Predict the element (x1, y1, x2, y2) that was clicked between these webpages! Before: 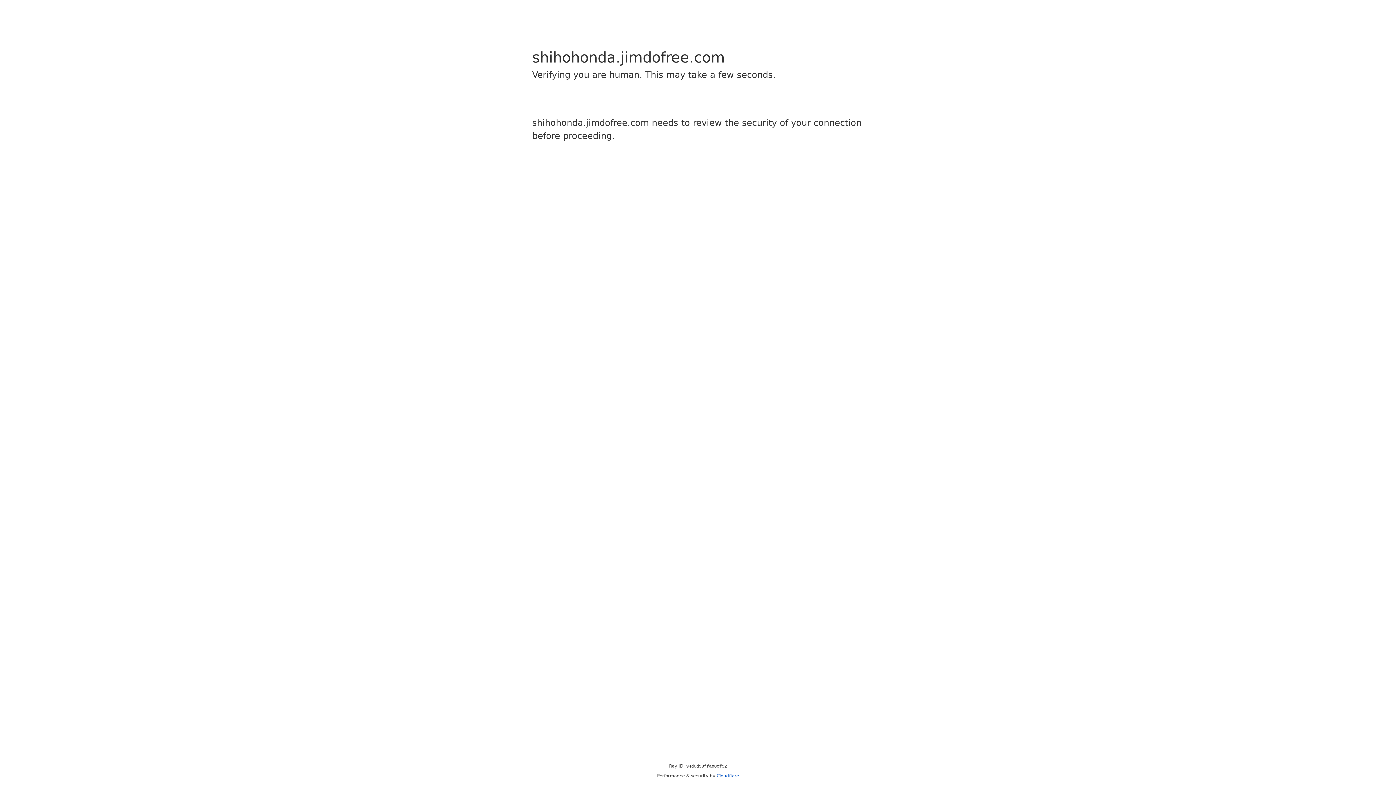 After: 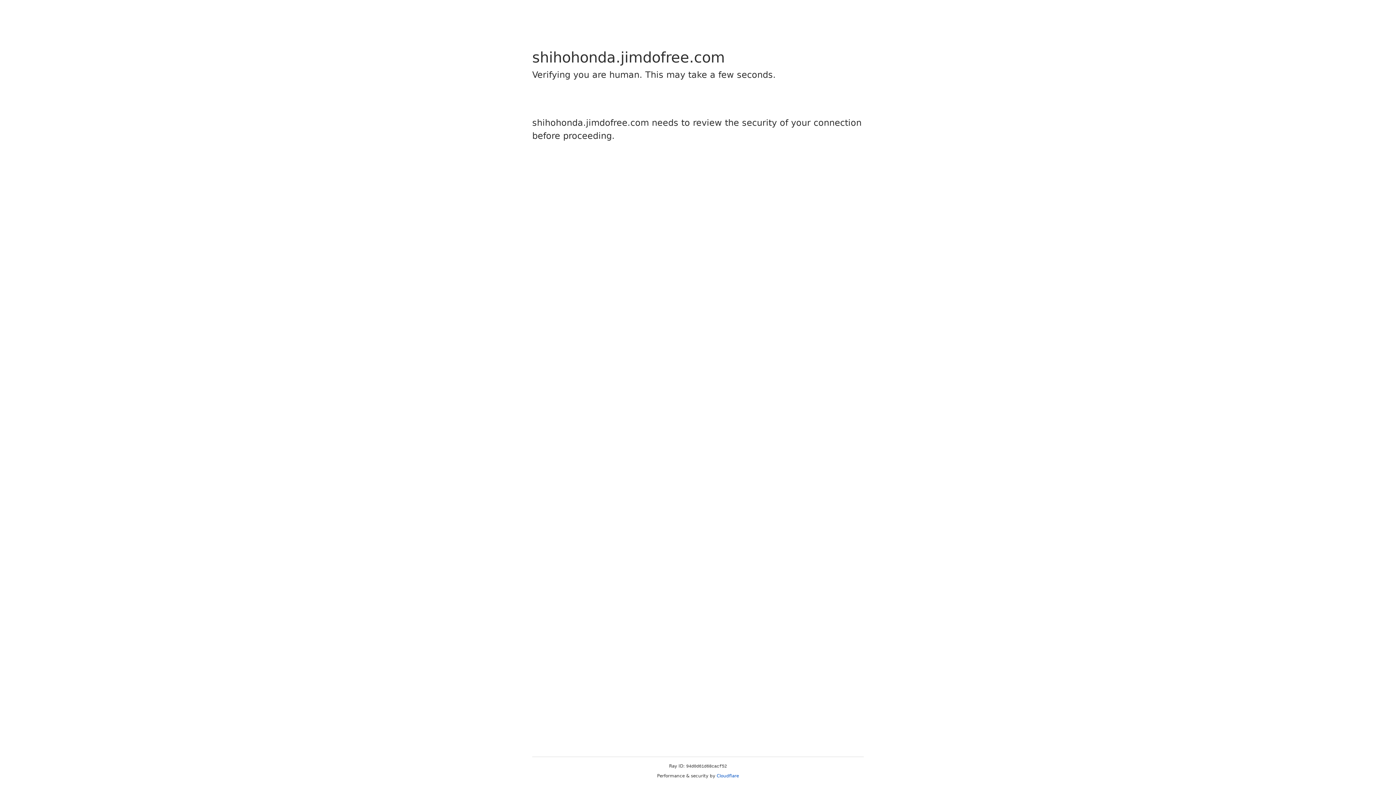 Action: label: Cloudflare bbox: (716, 773, 739, 778)